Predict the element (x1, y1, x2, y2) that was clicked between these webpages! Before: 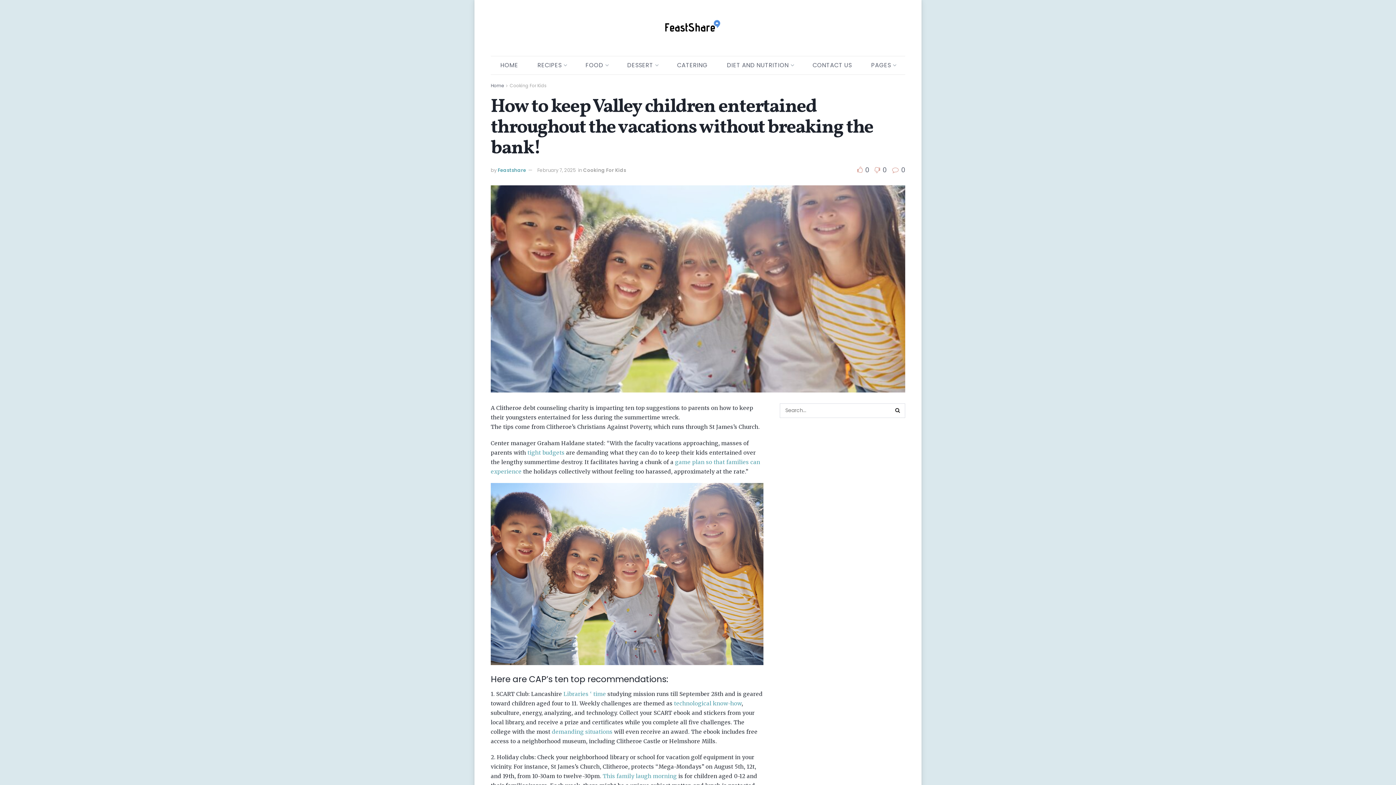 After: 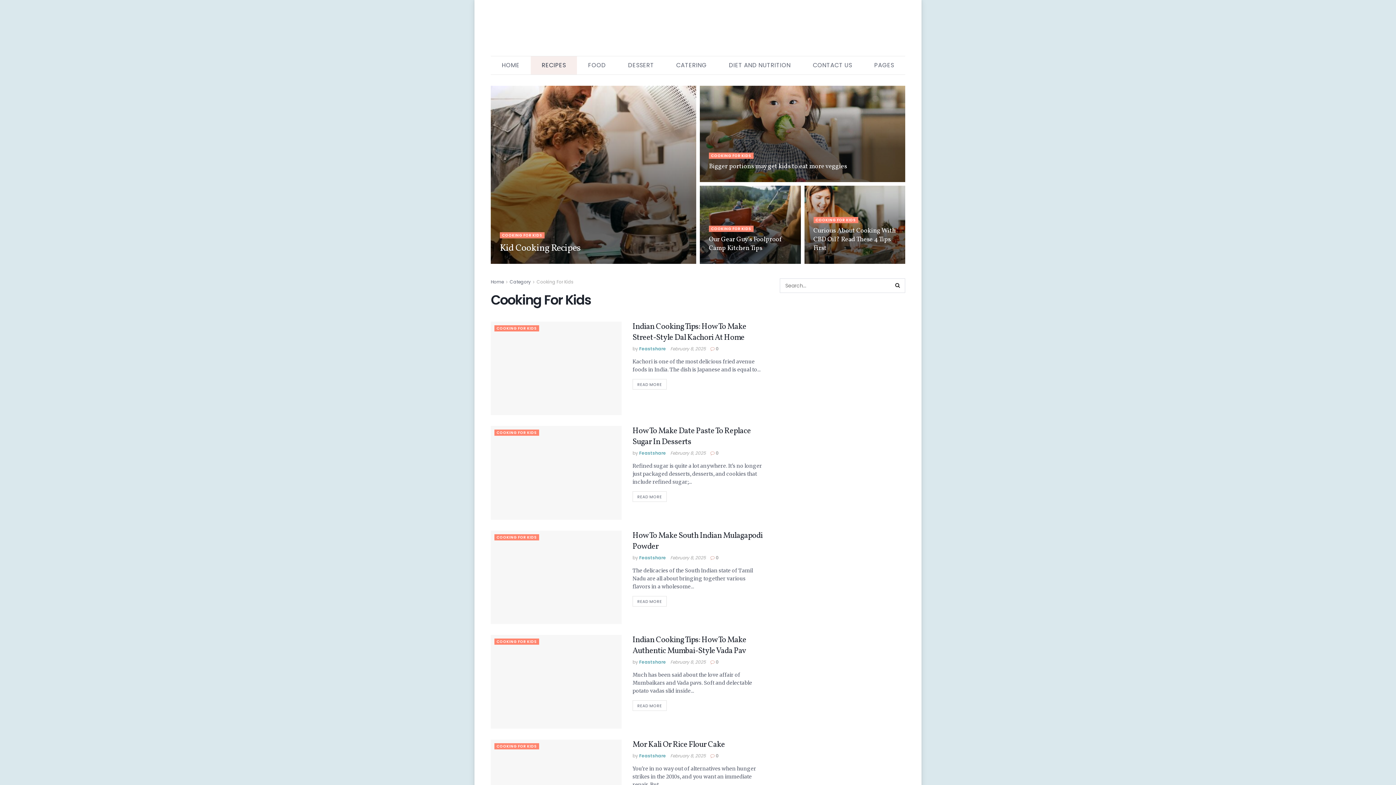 Action: bbox: (583, 166, 626, 173) label: Cooking For Kids